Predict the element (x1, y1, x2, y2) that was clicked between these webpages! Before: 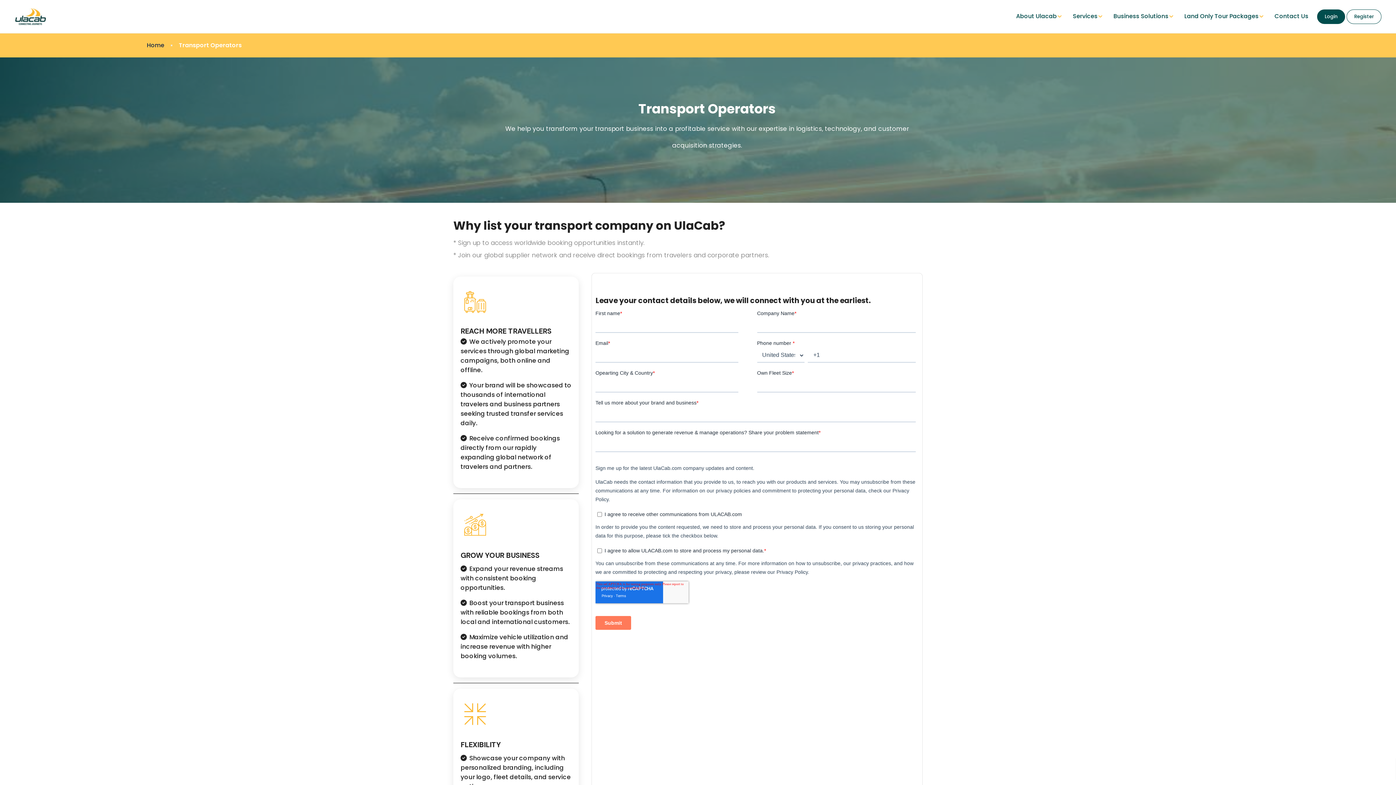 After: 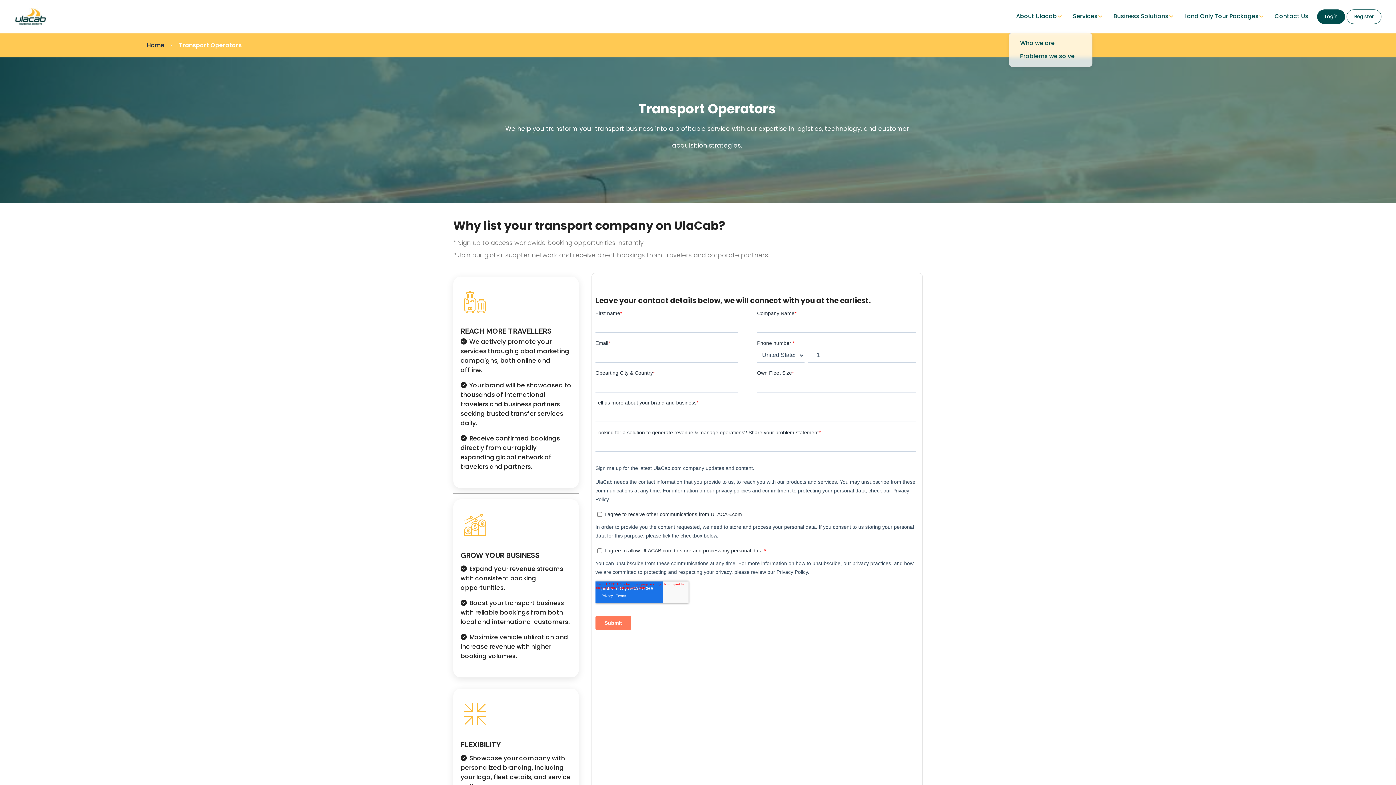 Action: label: About Ulacab bbox: (1009, 9, 1064, 23)